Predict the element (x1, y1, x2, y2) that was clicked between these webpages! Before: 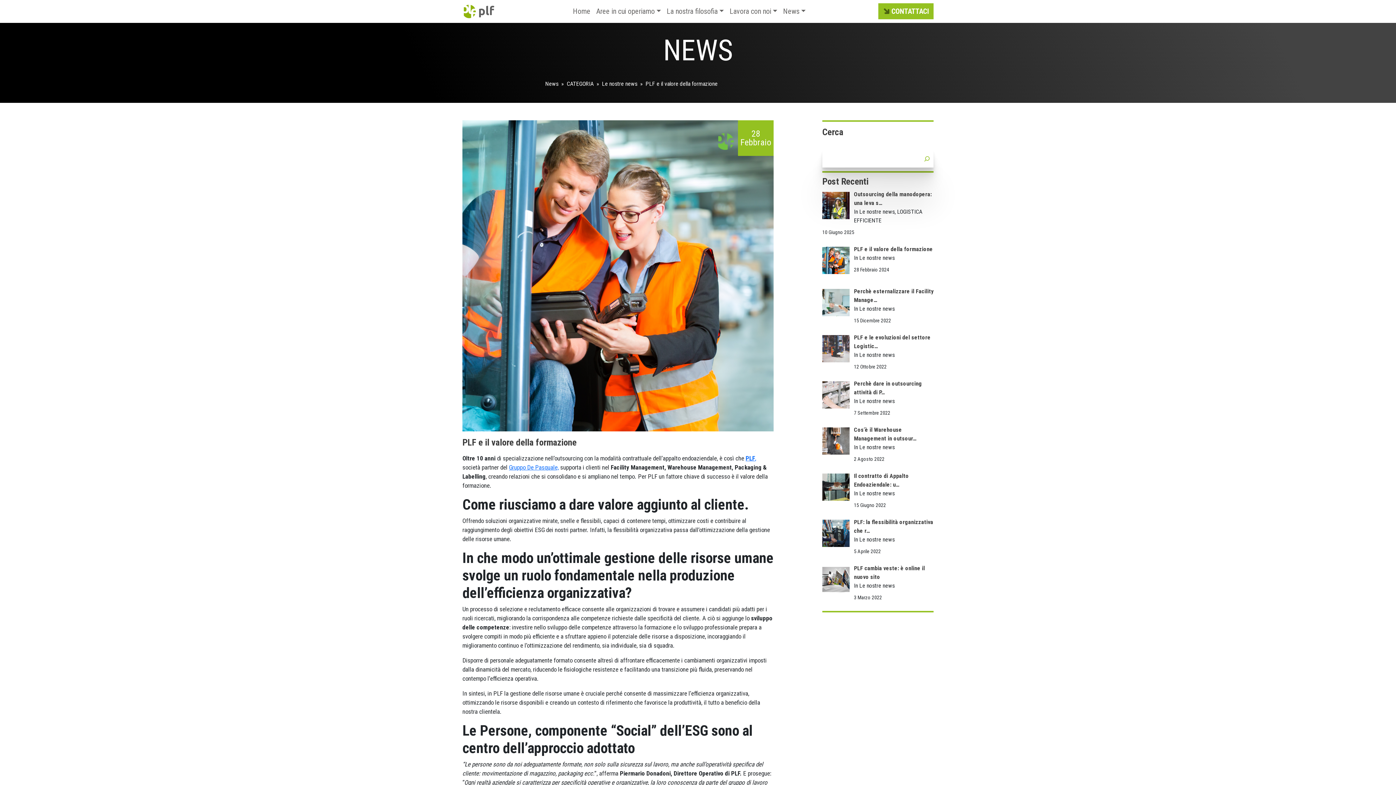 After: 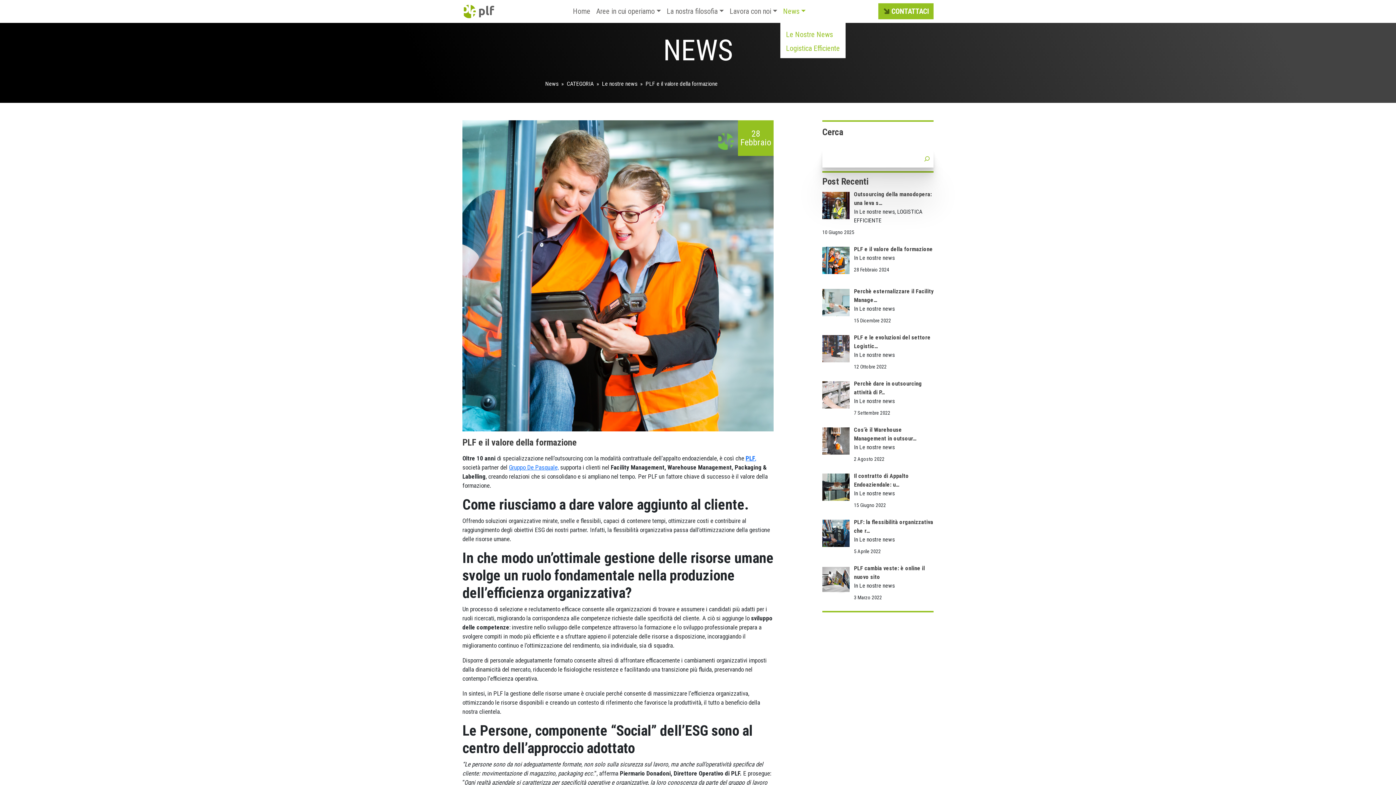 Action: label: News bbox: (780, 3, 808, 19)